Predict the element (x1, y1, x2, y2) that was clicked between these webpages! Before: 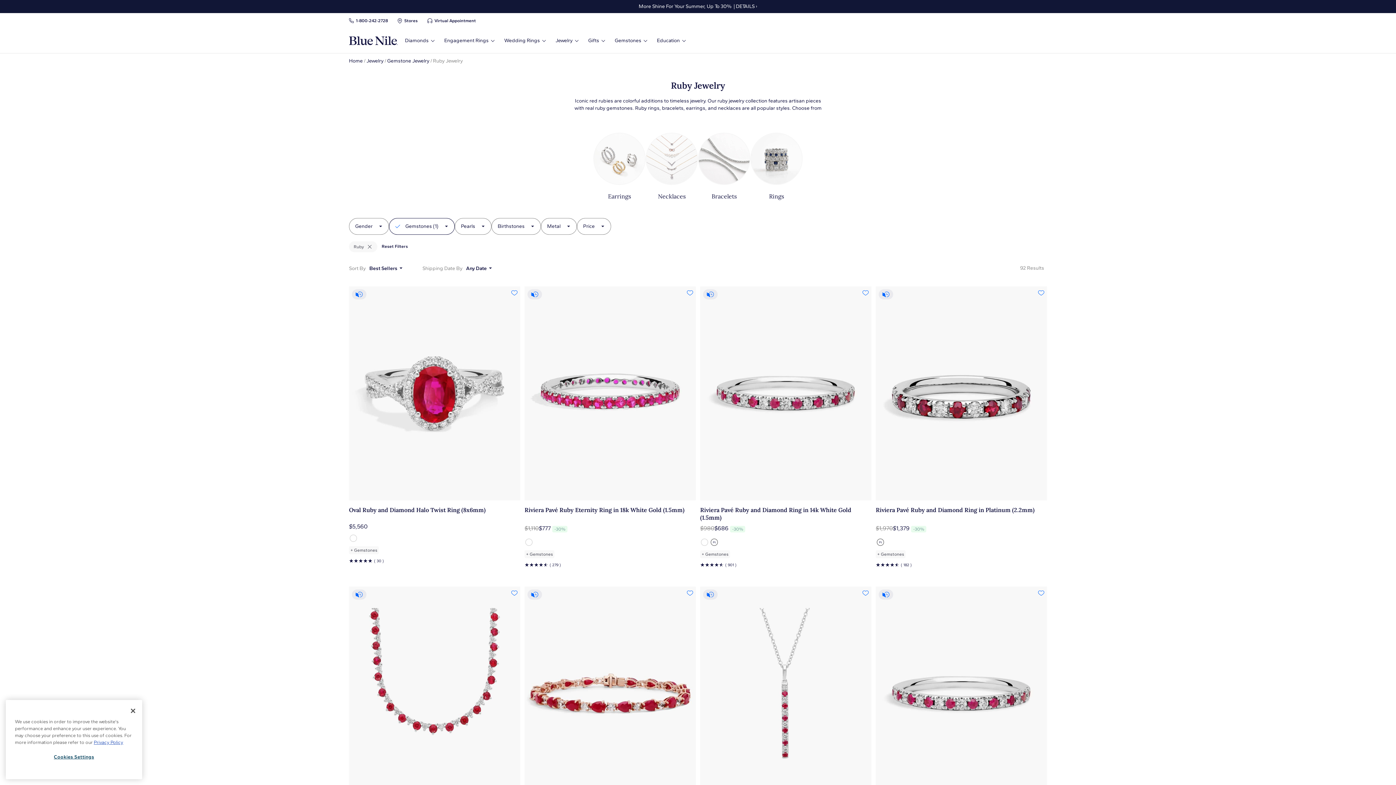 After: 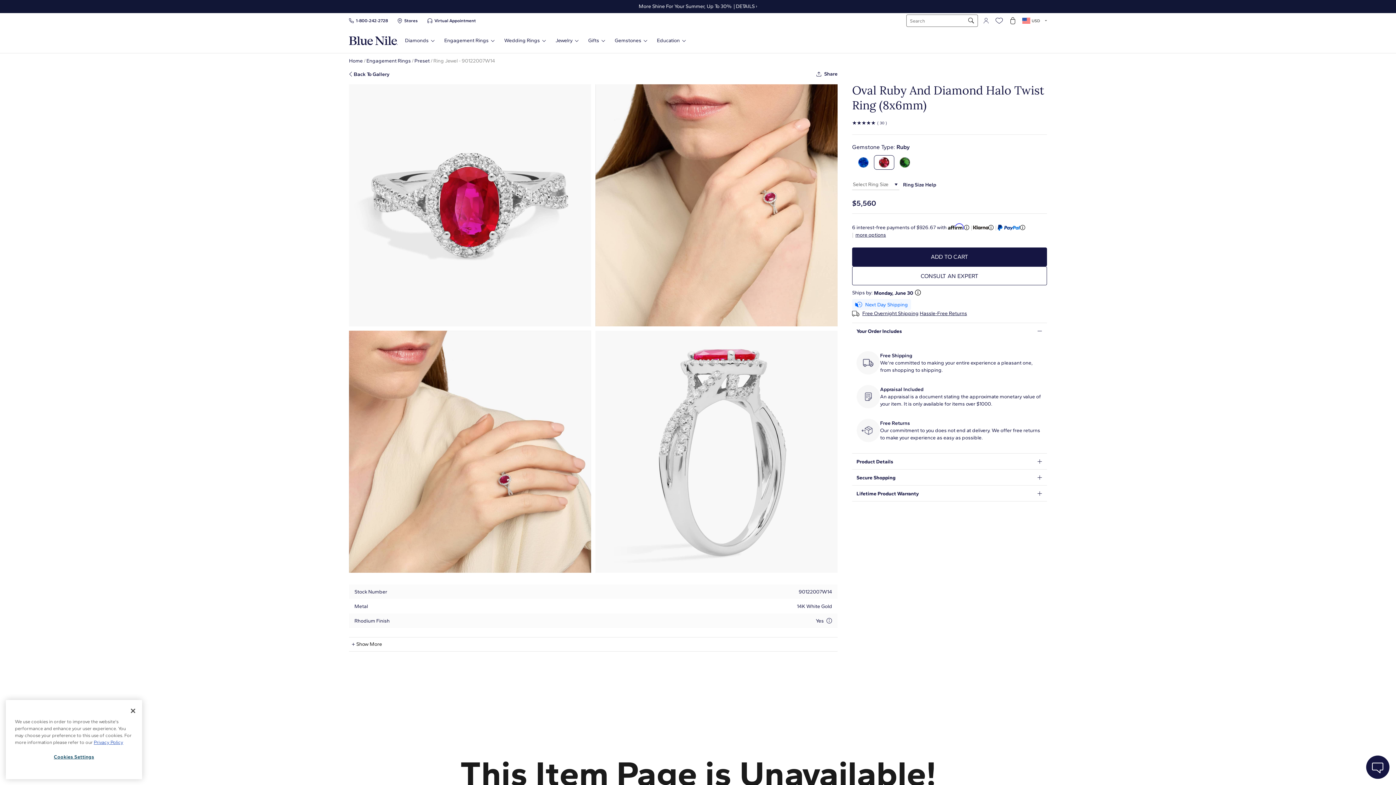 Action: bbox: (349, 506, 520, 530) label: Oval Ruby and Diamond Halo Twist Ring (8x6mm)
$5,560